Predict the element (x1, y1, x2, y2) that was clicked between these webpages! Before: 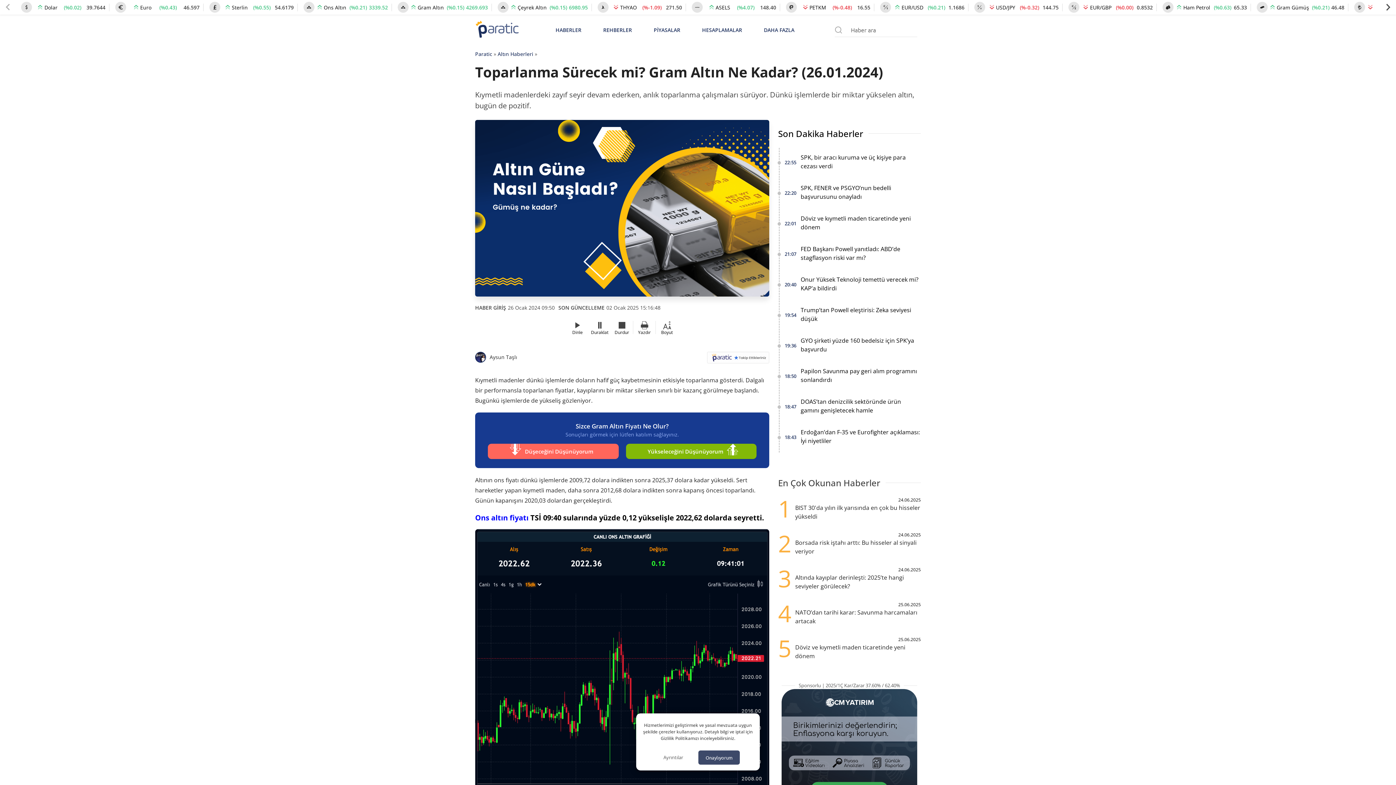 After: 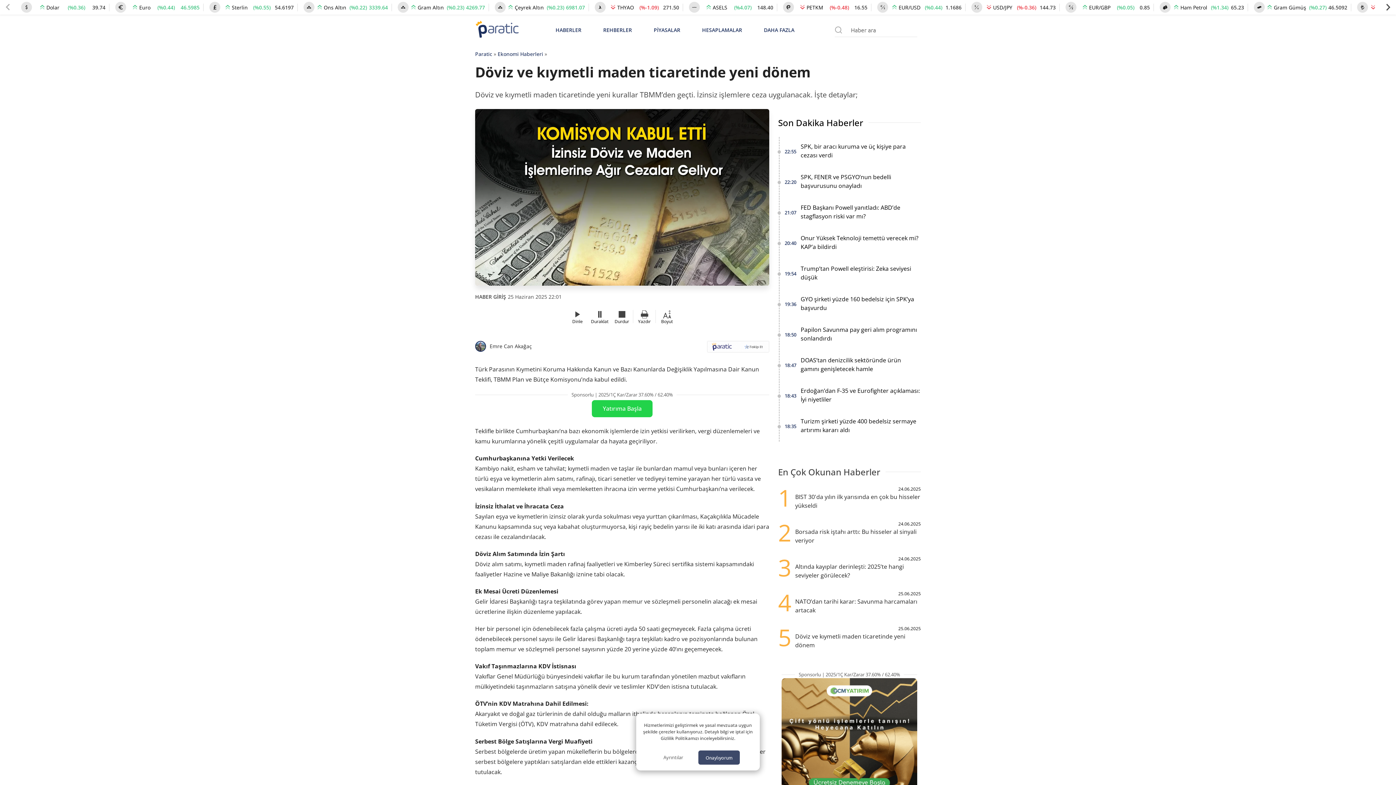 Action: label: 5
25.06.2025
Döviz ve kıymetli maden ticaretinde yeni dönem bbox: (778, 636, 921, 660)